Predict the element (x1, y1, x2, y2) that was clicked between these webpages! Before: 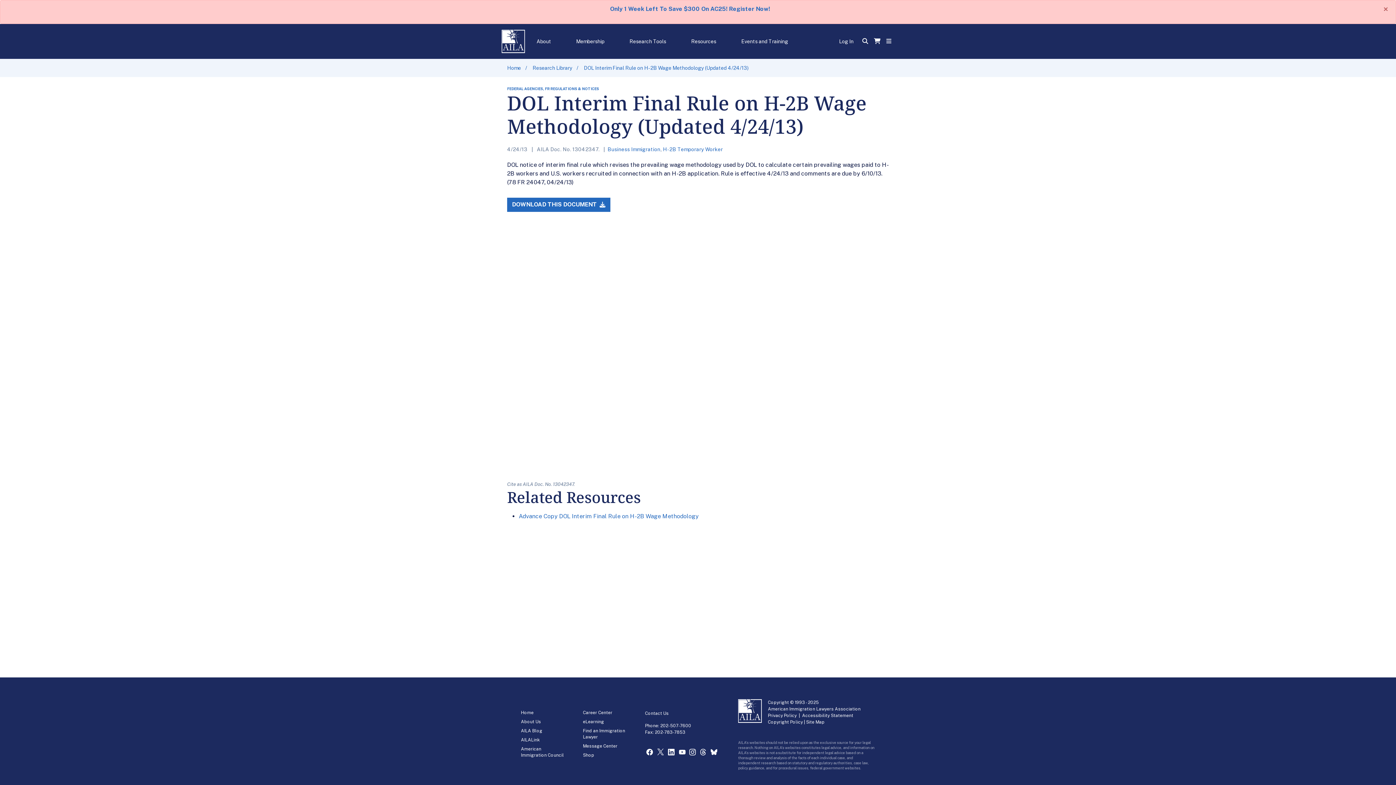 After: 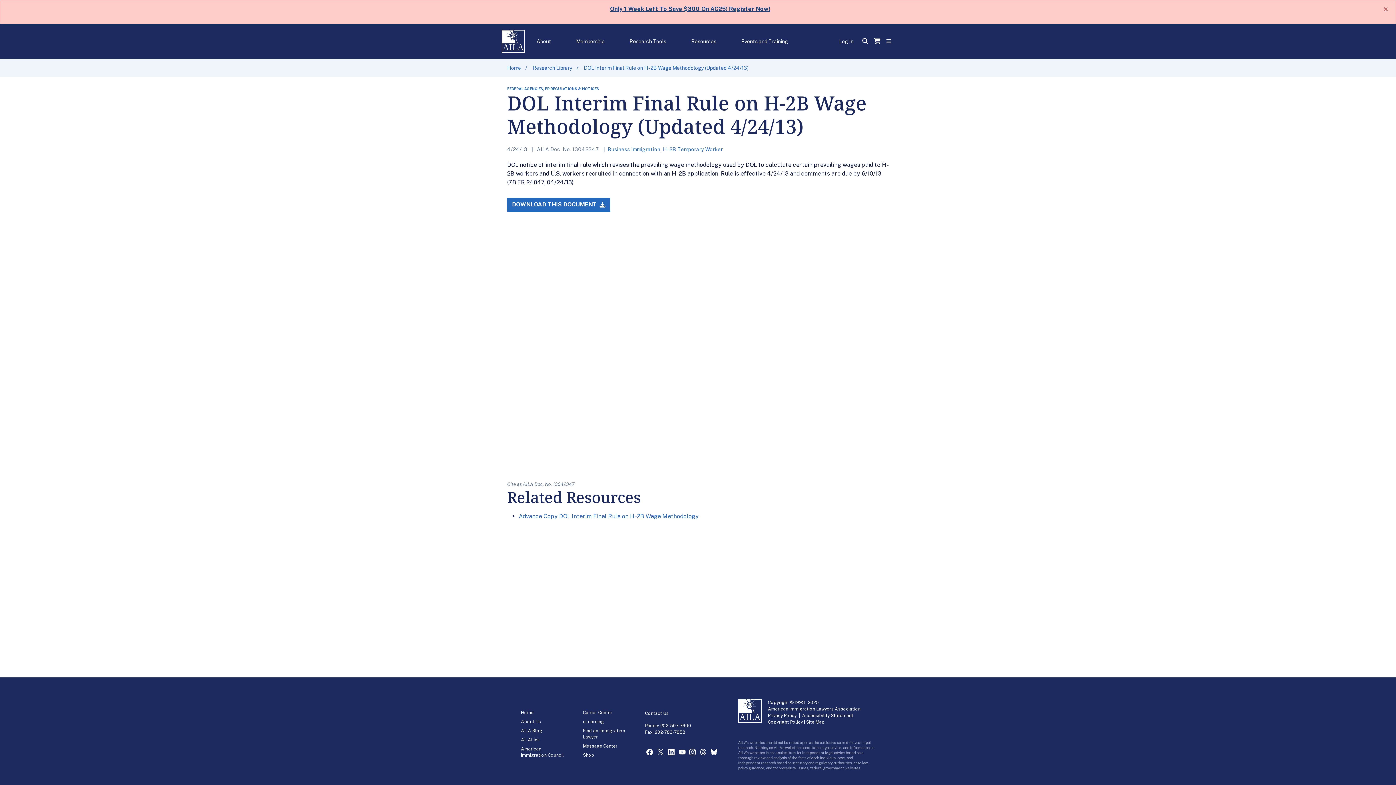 Action: bbox: (610, 5, 770, 12) label: Only 1 Week Left To Save $300 On AC25! Register Now!